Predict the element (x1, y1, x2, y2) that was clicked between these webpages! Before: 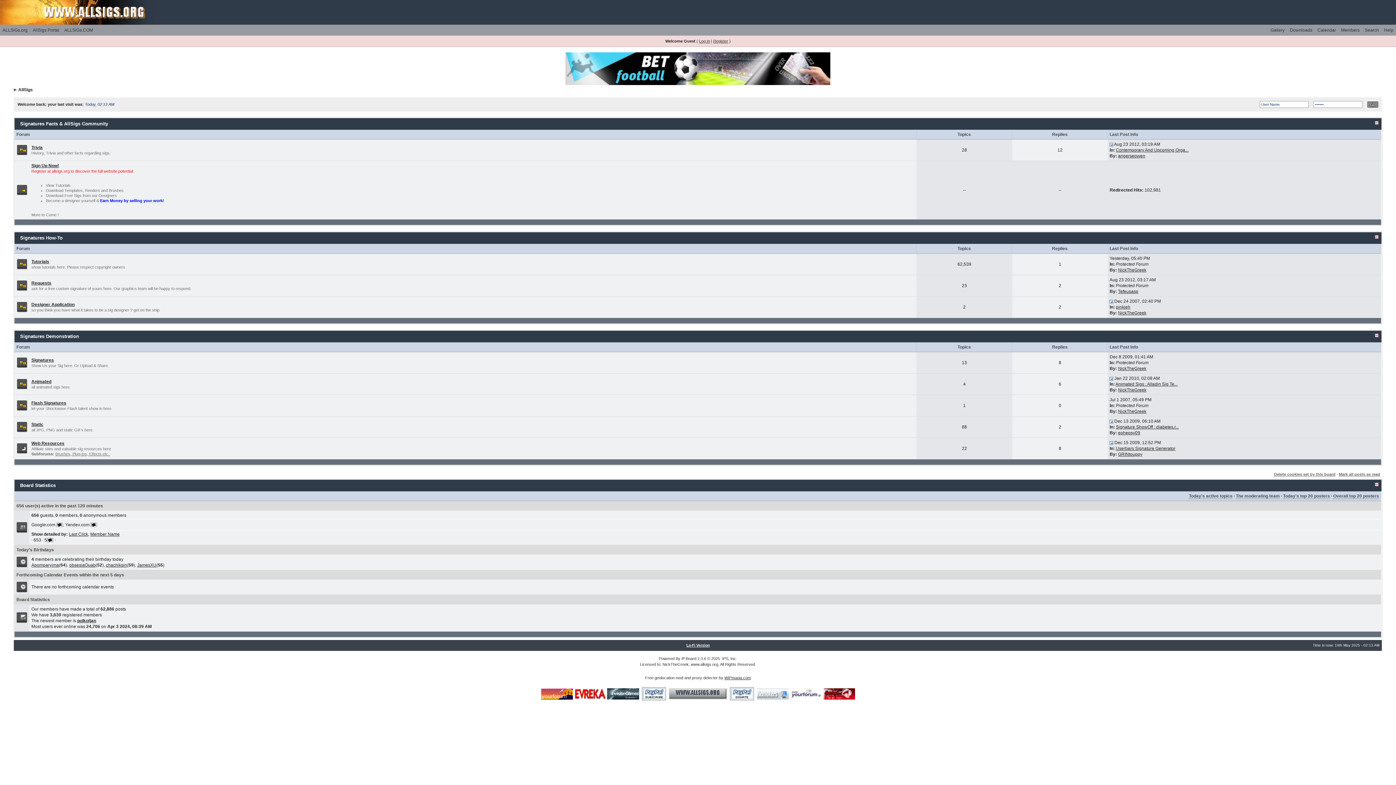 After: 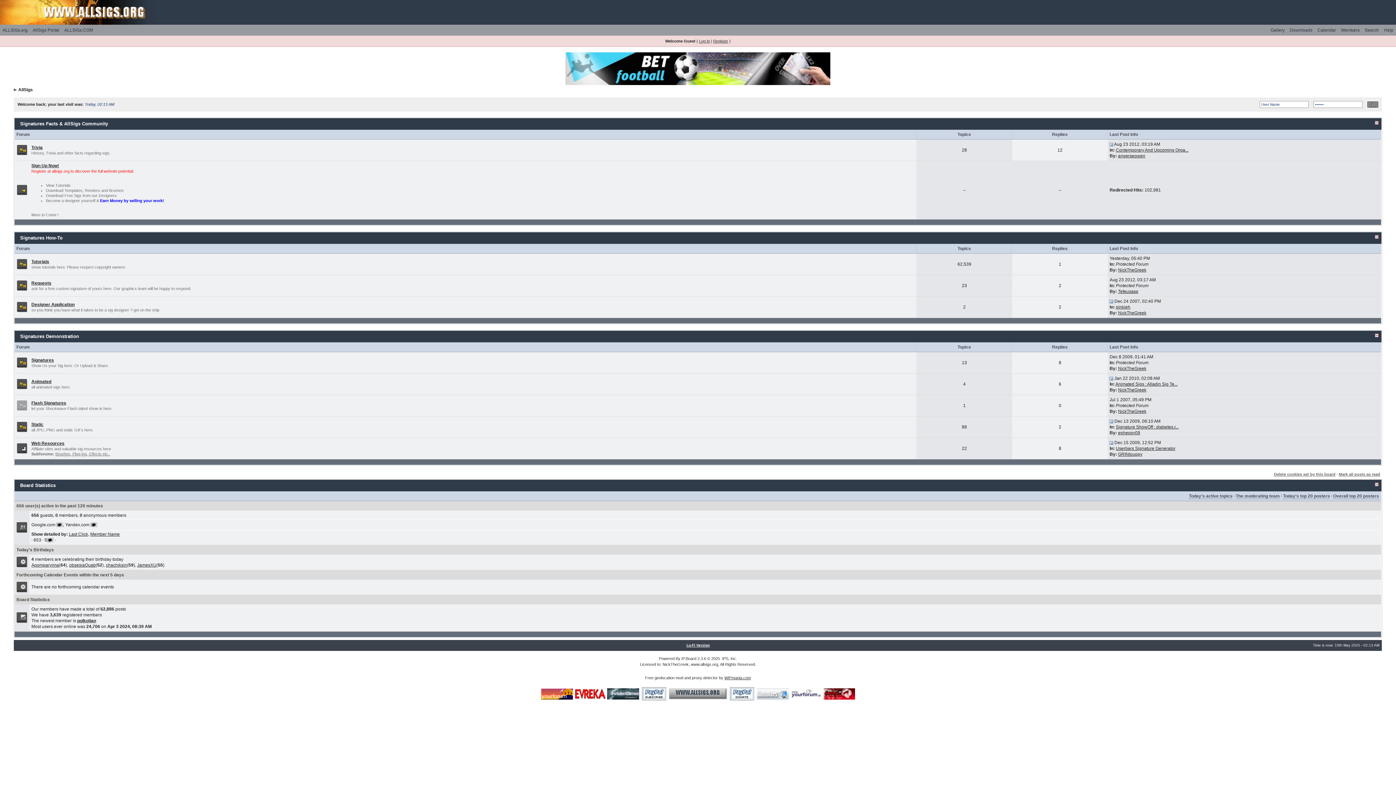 Action: bbox: (16, 402, 27, 407)